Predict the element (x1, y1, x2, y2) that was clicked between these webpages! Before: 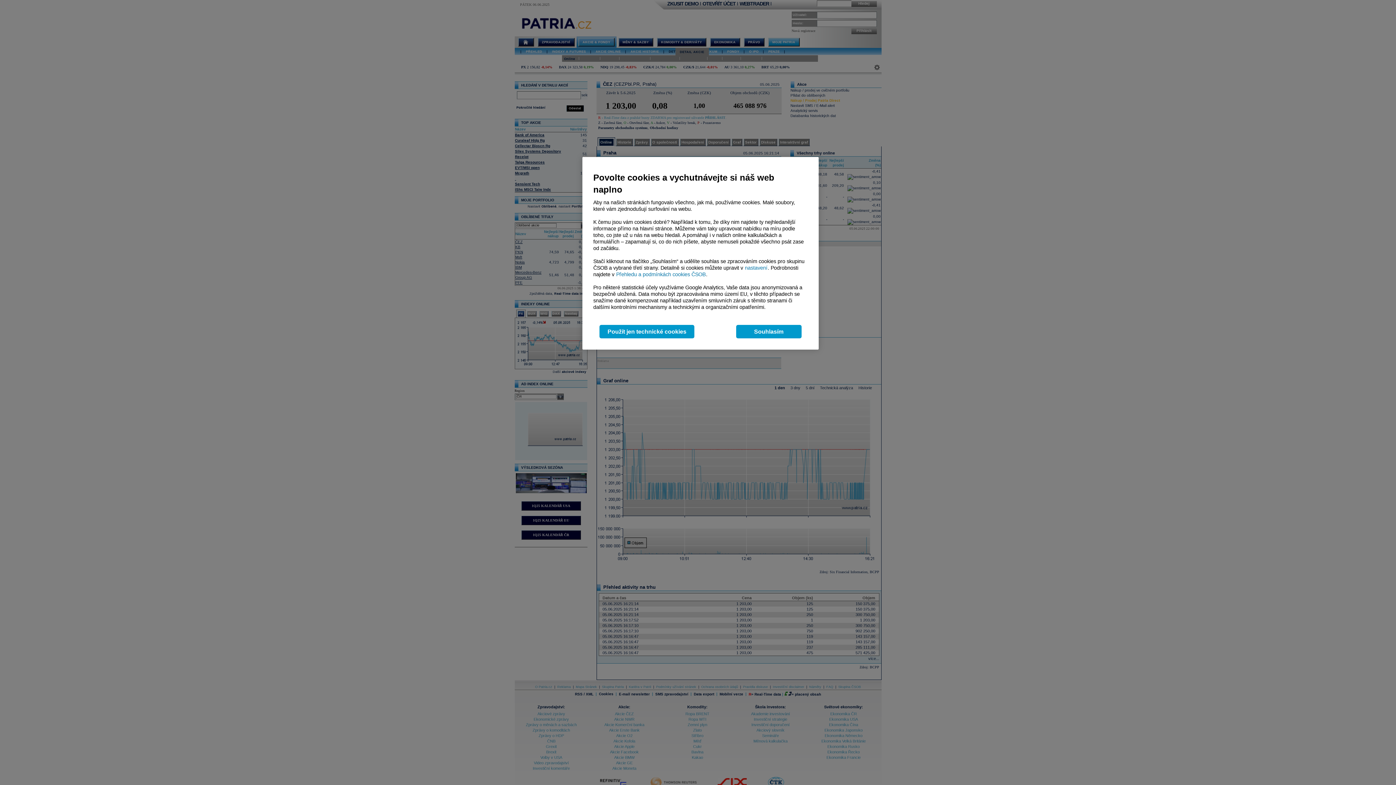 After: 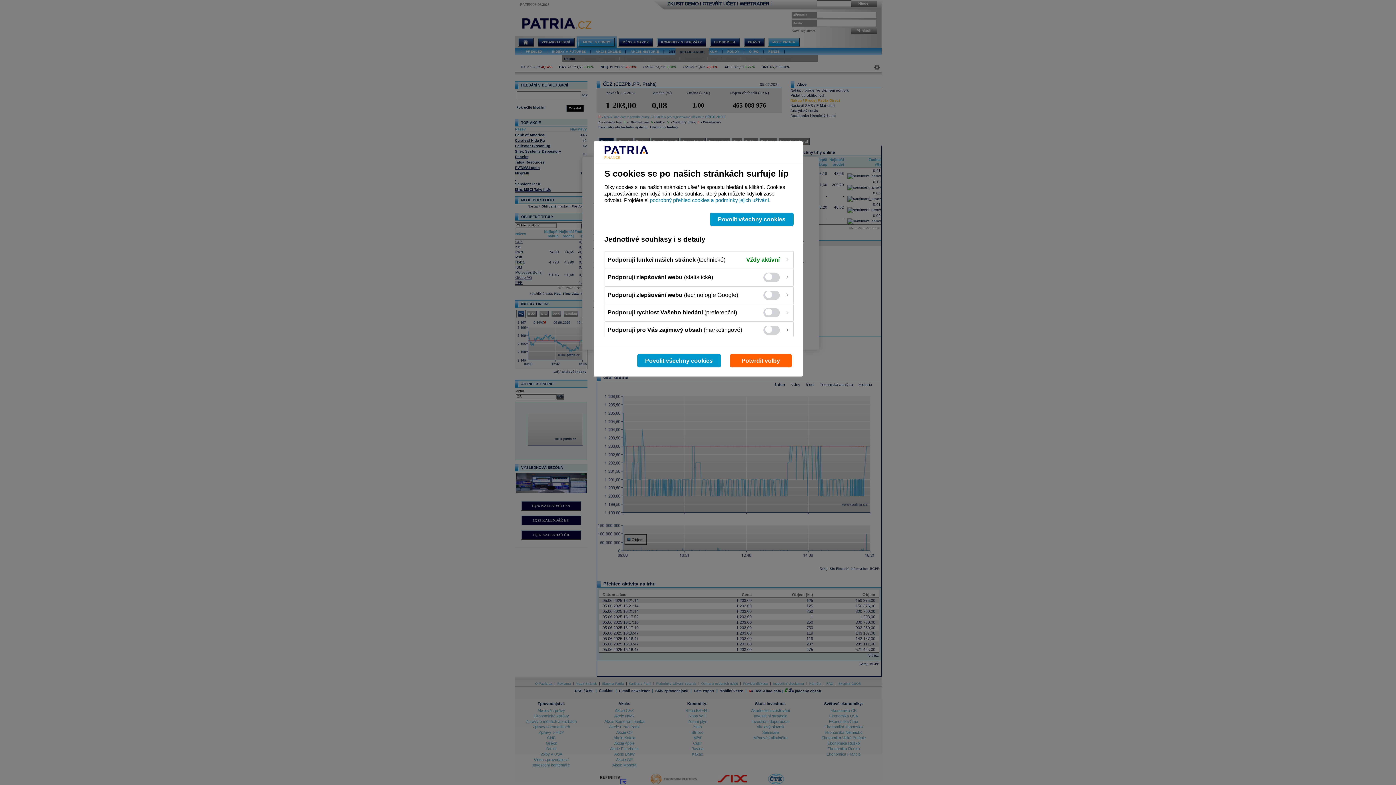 Action: bbox: (744, 265, 768, 270) label:  nastavení